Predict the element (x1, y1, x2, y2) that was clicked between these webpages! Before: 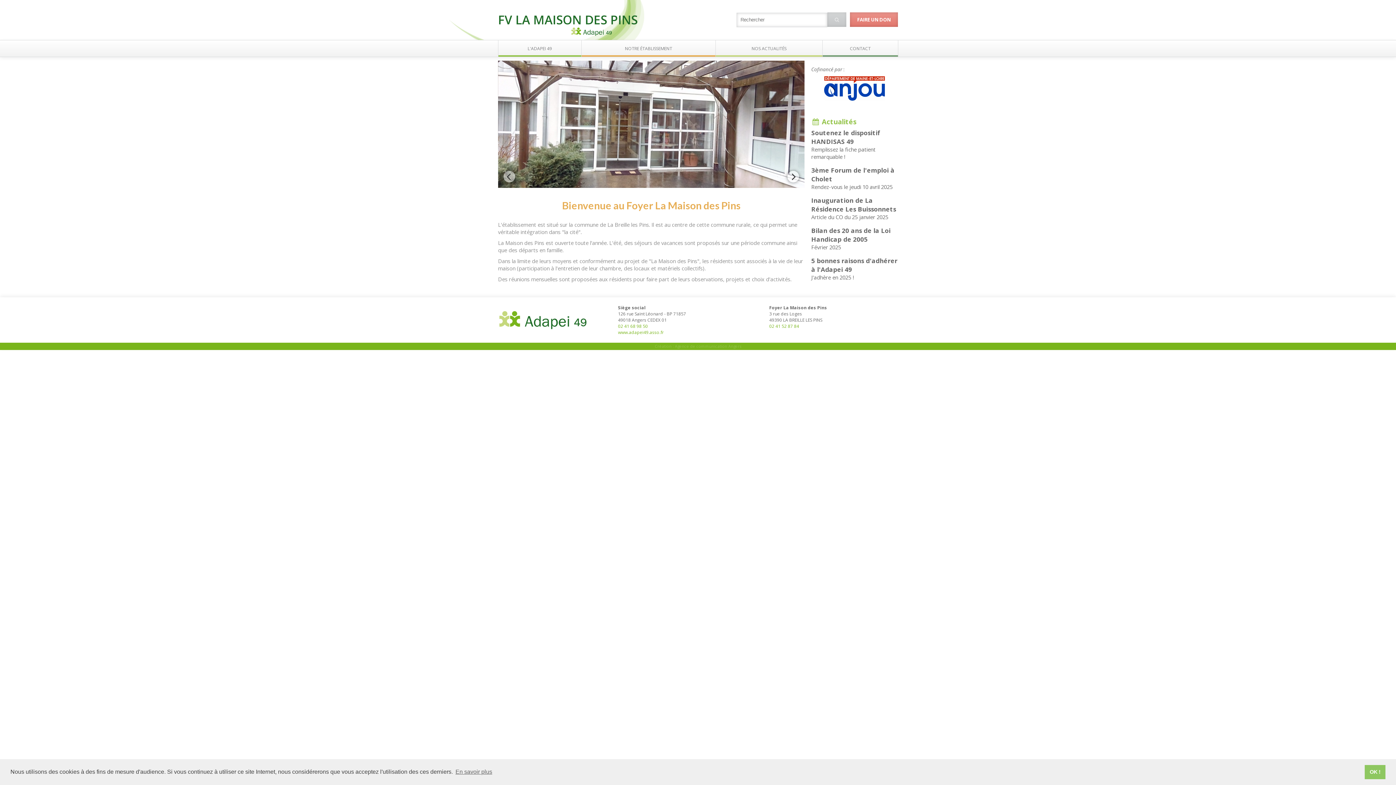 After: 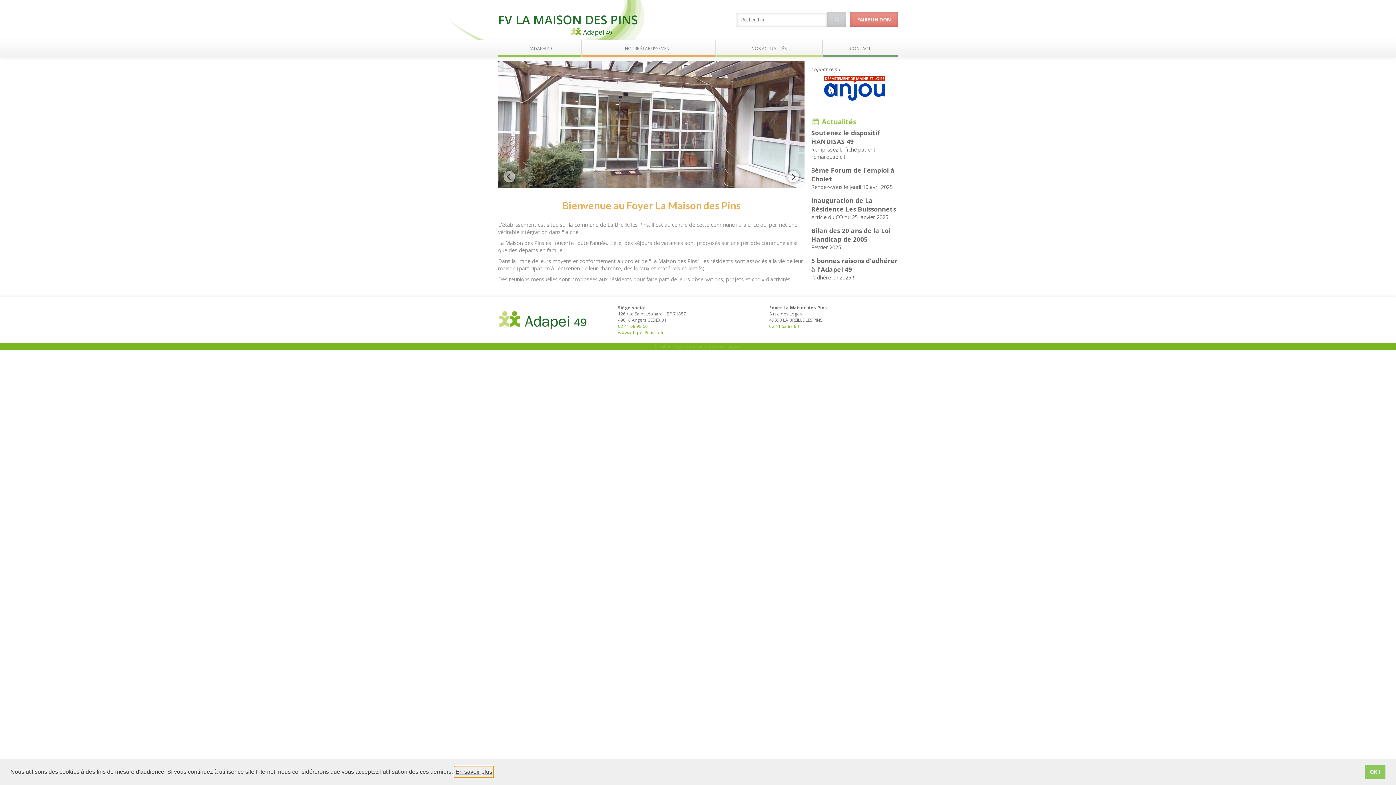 Action: label: learn more about cookies bbox: (454, 766, 493, 777)